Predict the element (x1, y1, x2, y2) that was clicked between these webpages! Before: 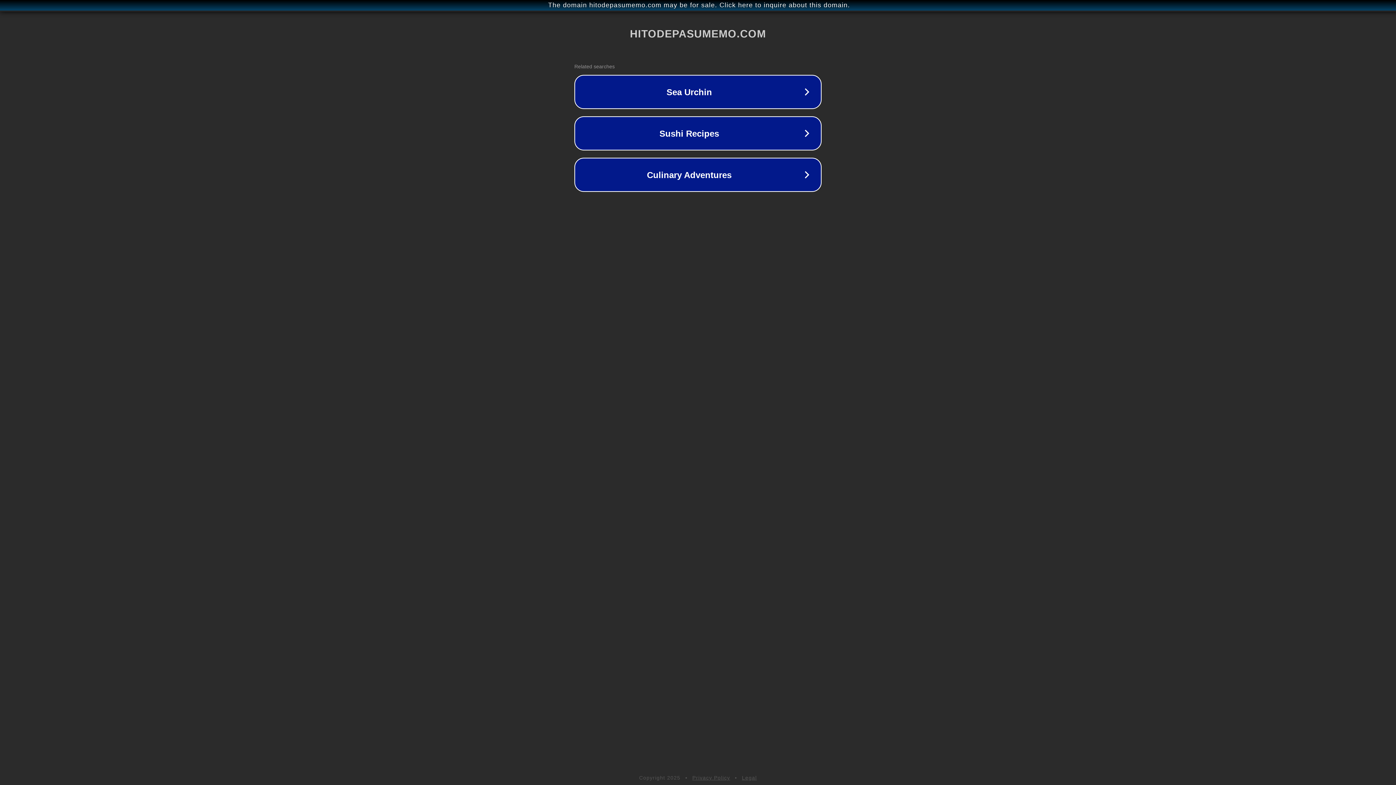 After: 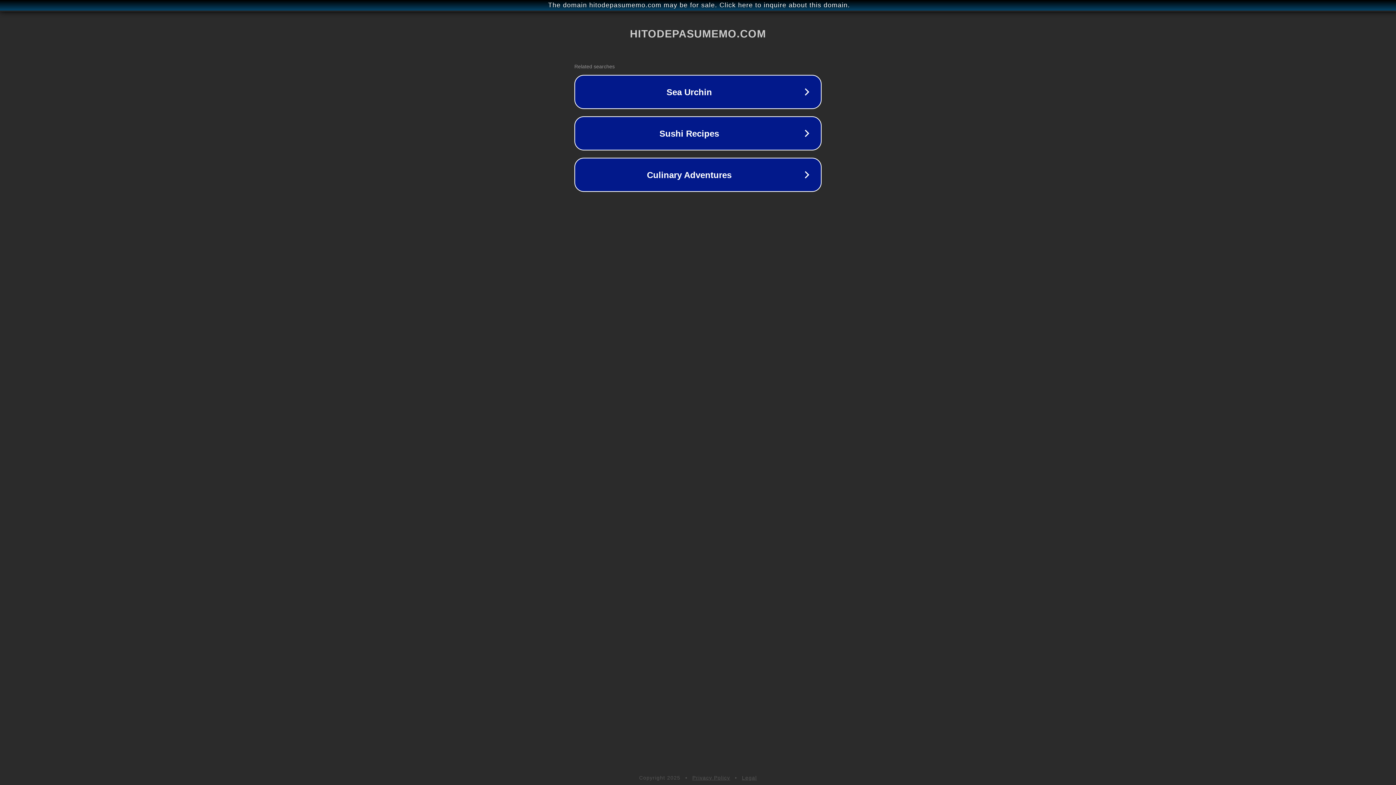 Action: bbox: (742, 775, 757, 781) label: Legal